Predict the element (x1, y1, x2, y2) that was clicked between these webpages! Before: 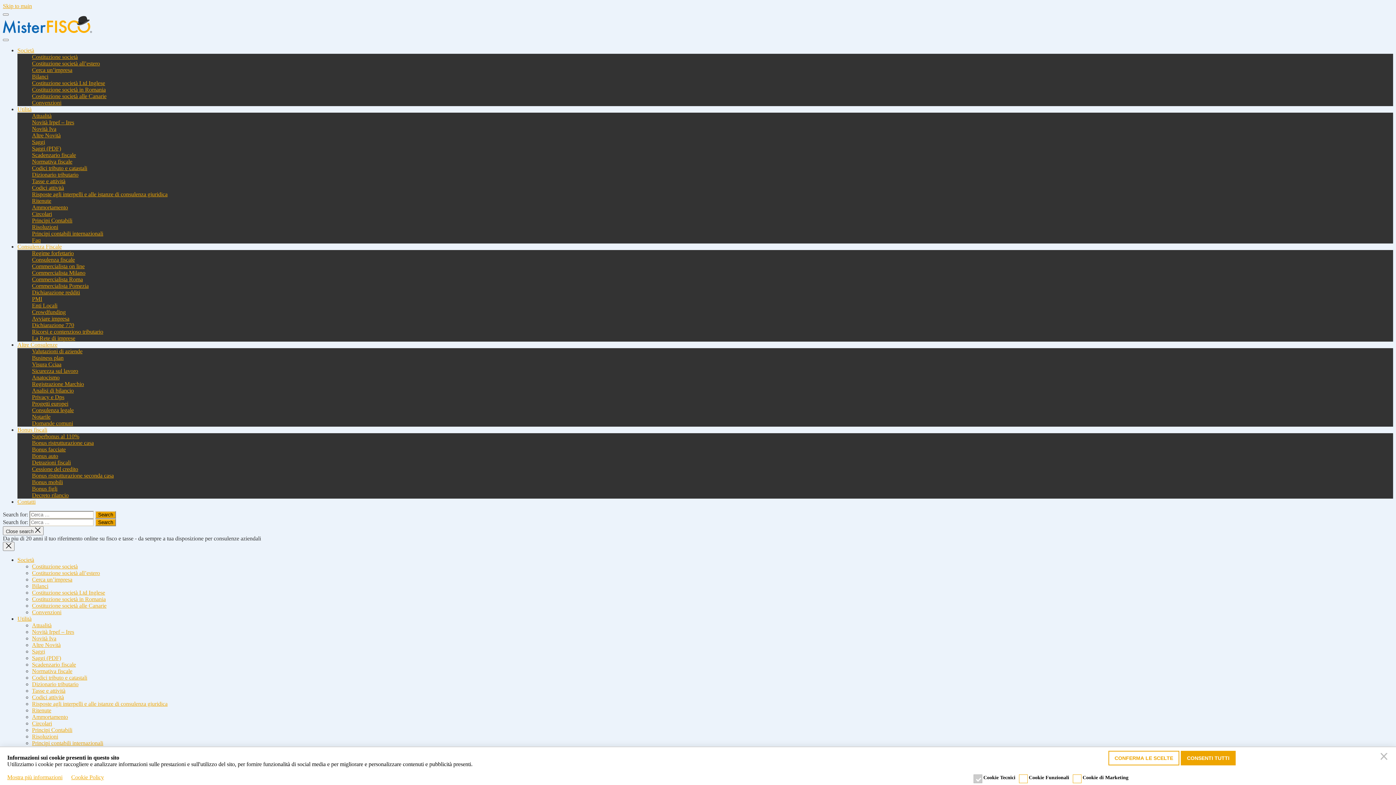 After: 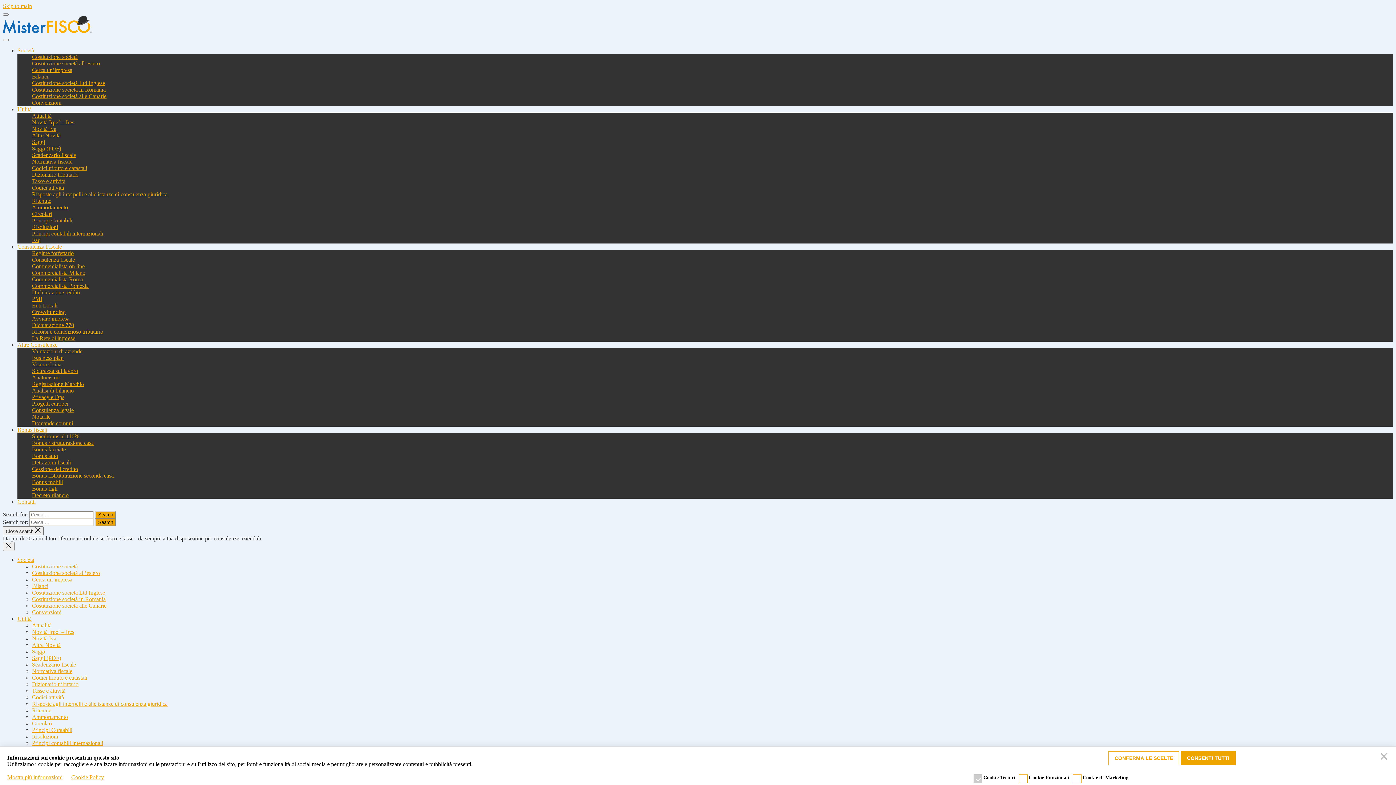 Action: label: Costituzione società all’estero bbox: (32, 570, 100, 576)